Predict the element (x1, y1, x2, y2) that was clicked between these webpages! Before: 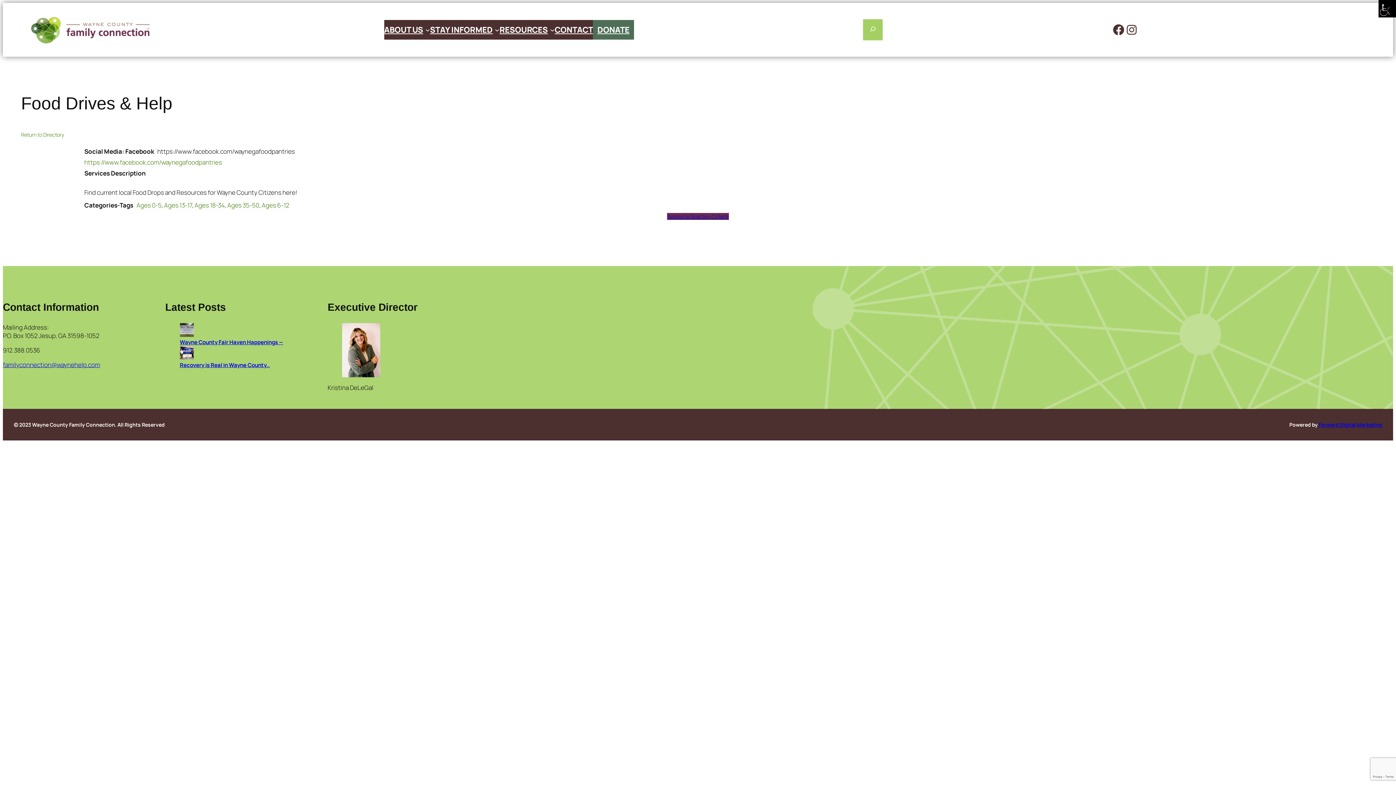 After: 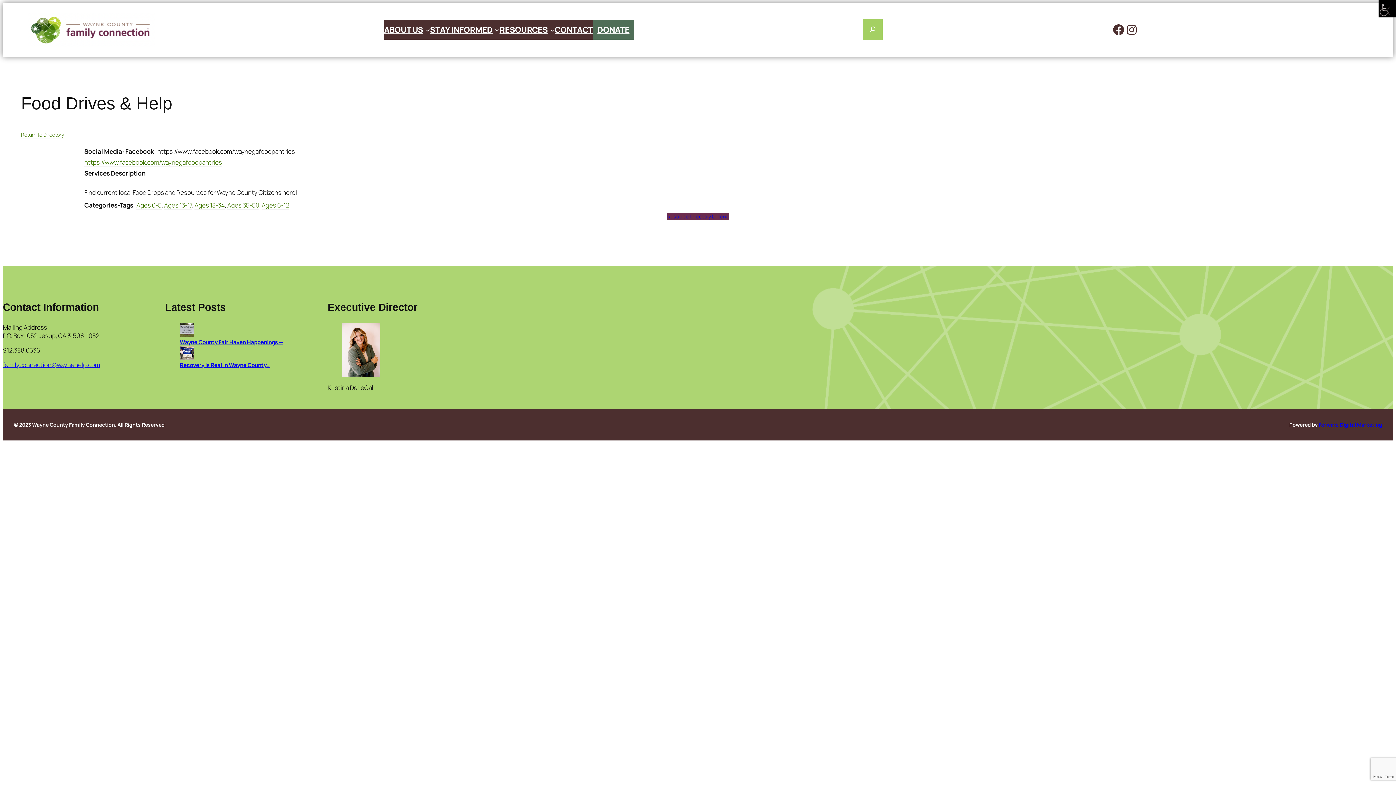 Action: bbox: (667, 213, 728, 220) label: Resource Directory Criteria